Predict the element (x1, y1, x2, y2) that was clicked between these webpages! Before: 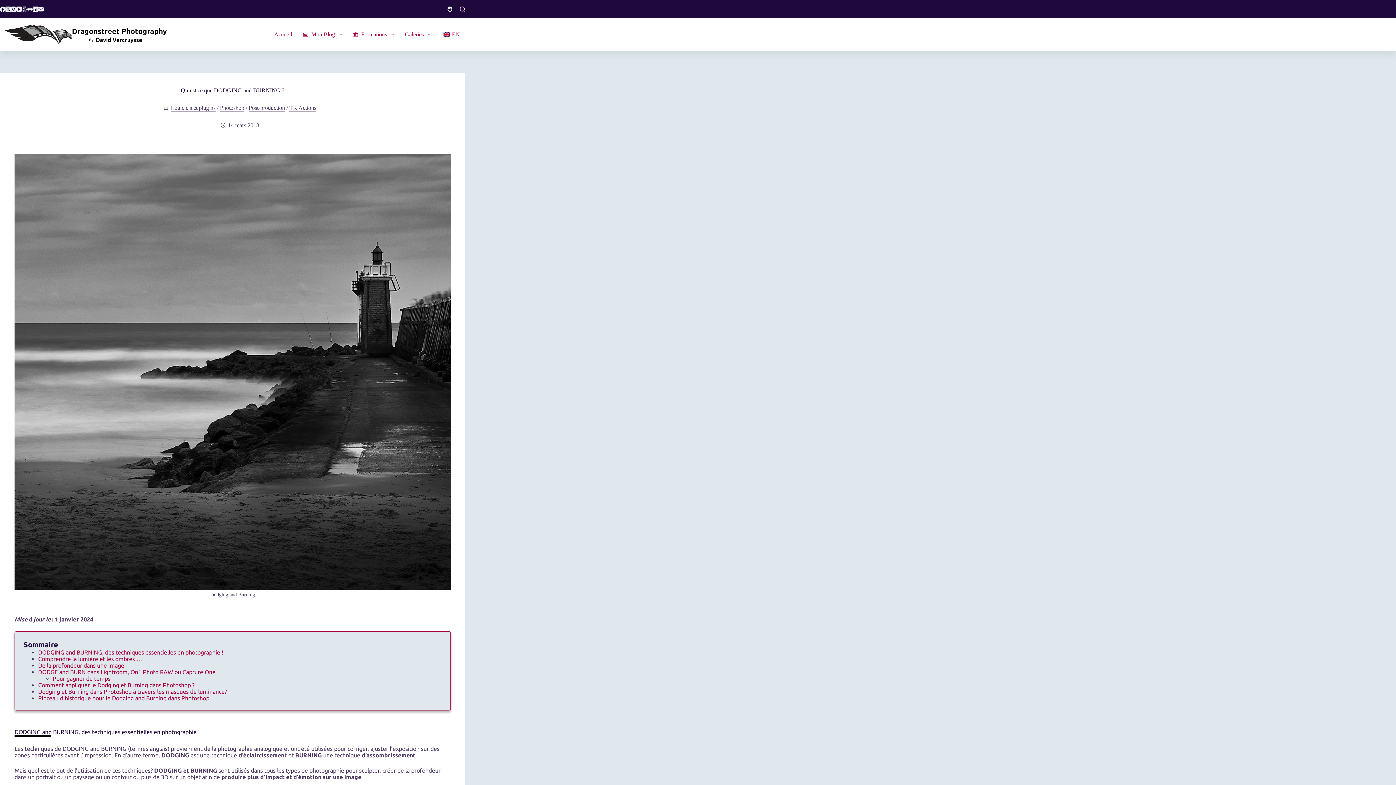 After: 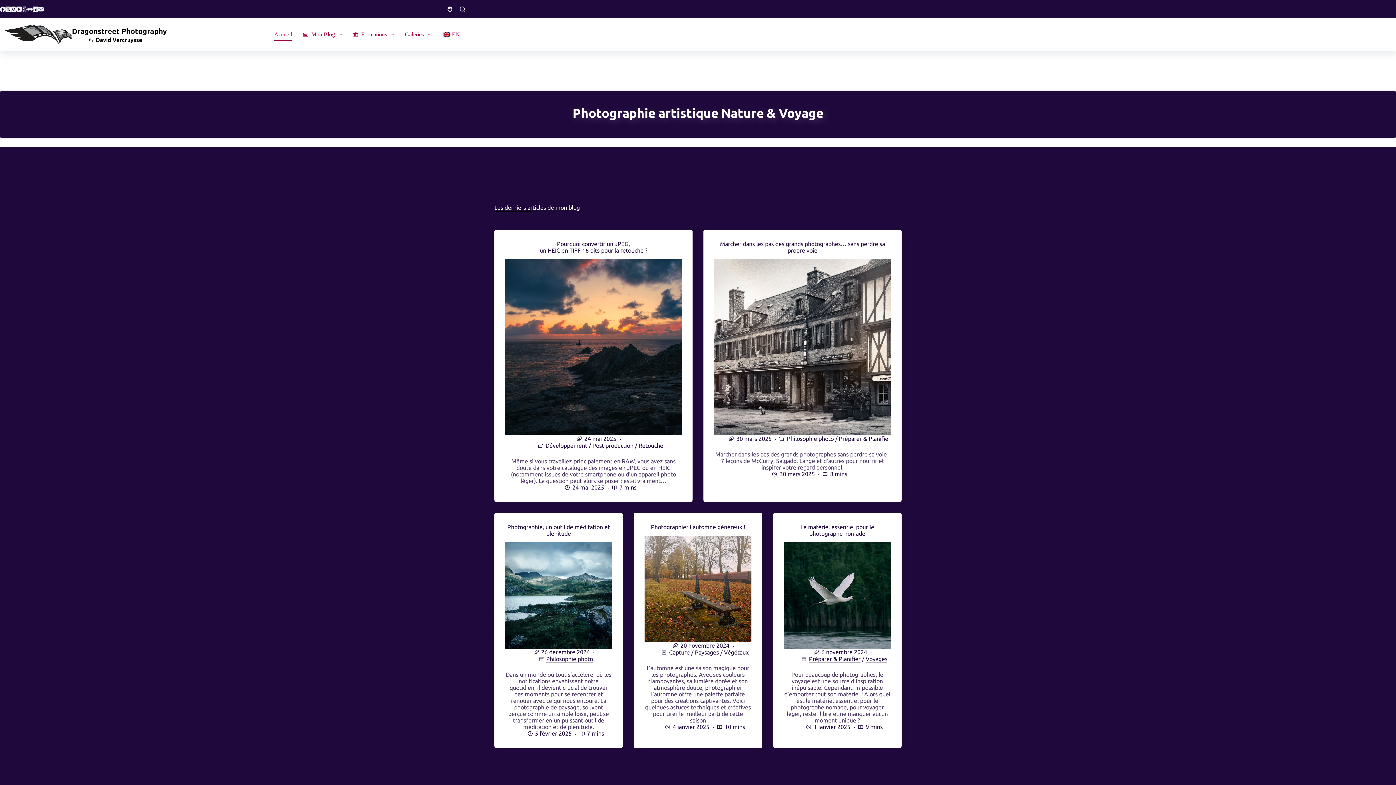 Action: bbox: (268, 28, 297, 41) label: Accueil